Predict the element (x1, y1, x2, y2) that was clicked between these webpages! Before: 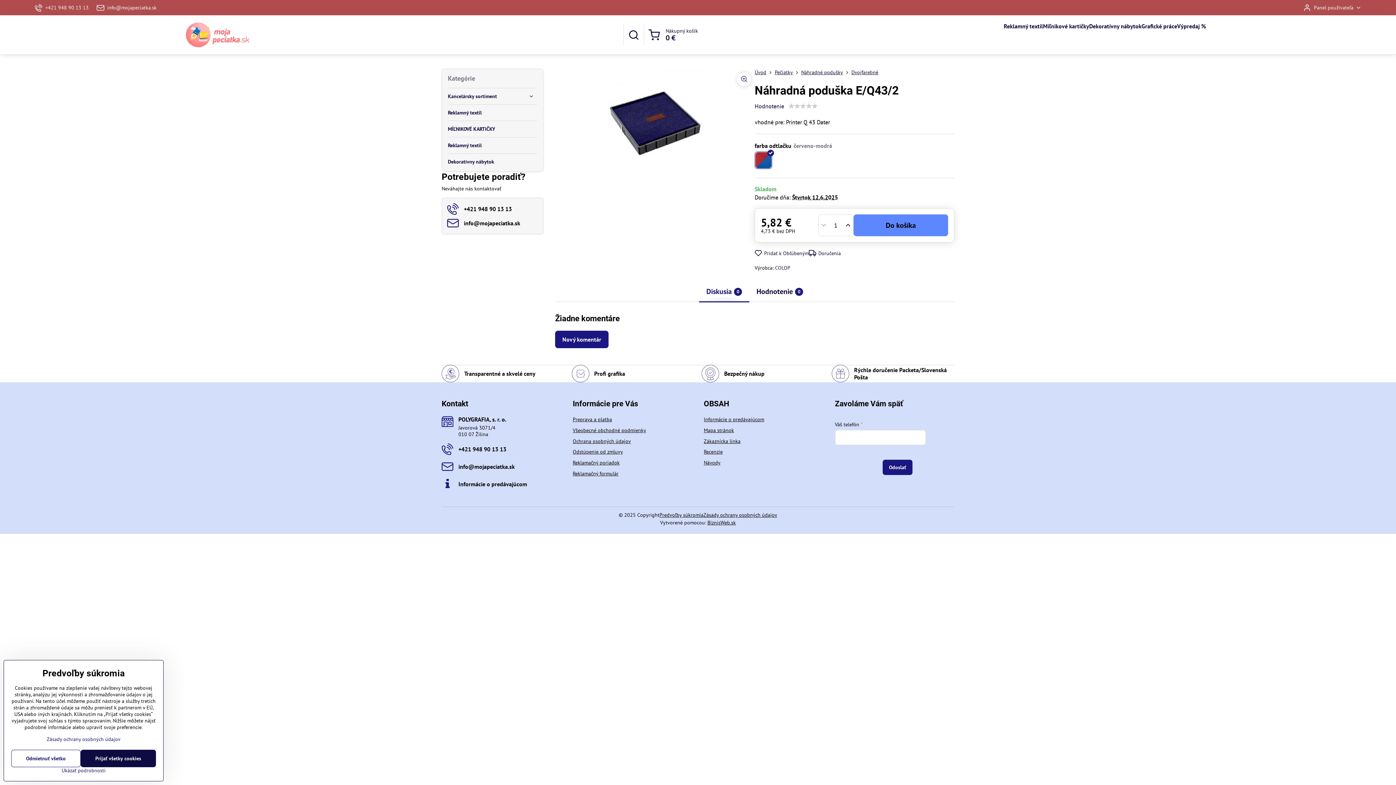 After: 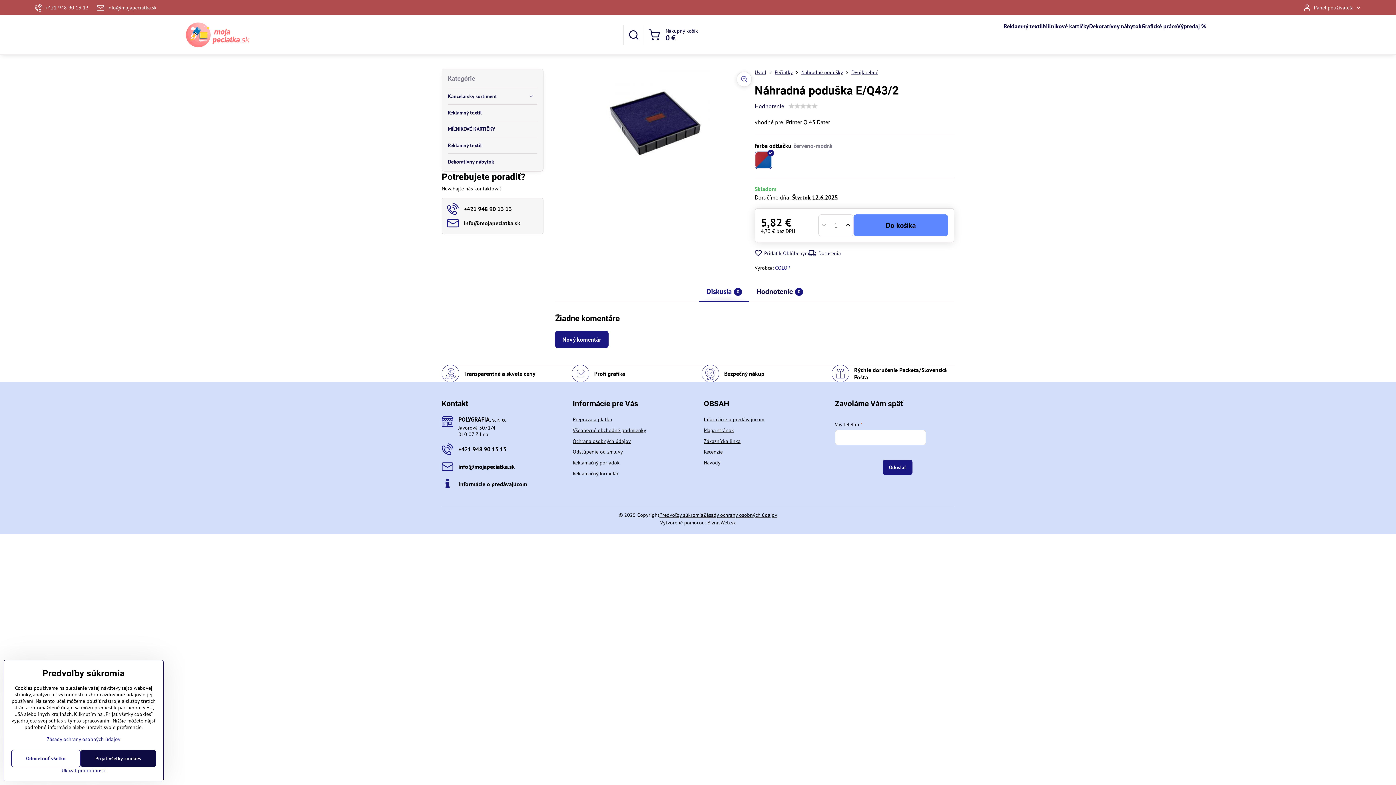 Action: label: Mapa stránok bbox: (704, 427, 734, 433)